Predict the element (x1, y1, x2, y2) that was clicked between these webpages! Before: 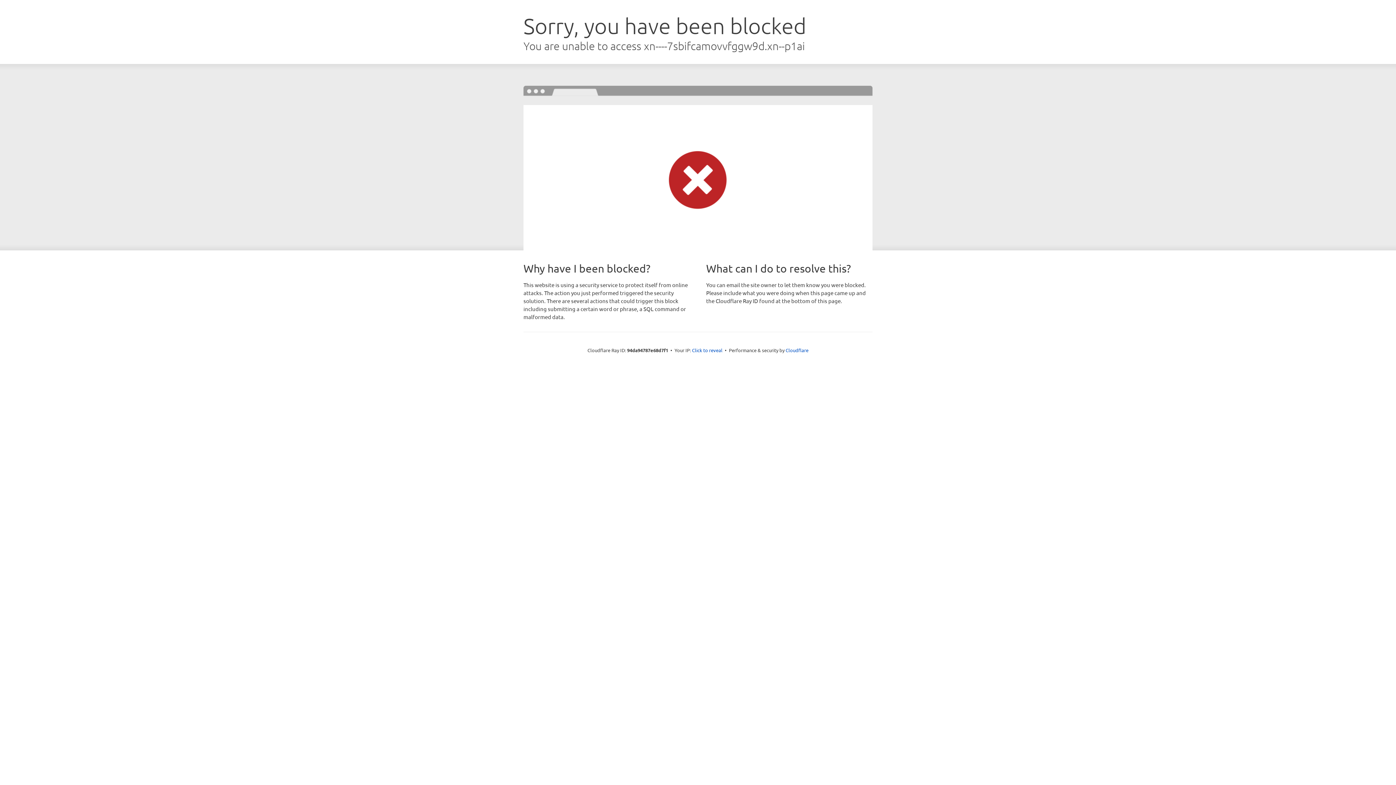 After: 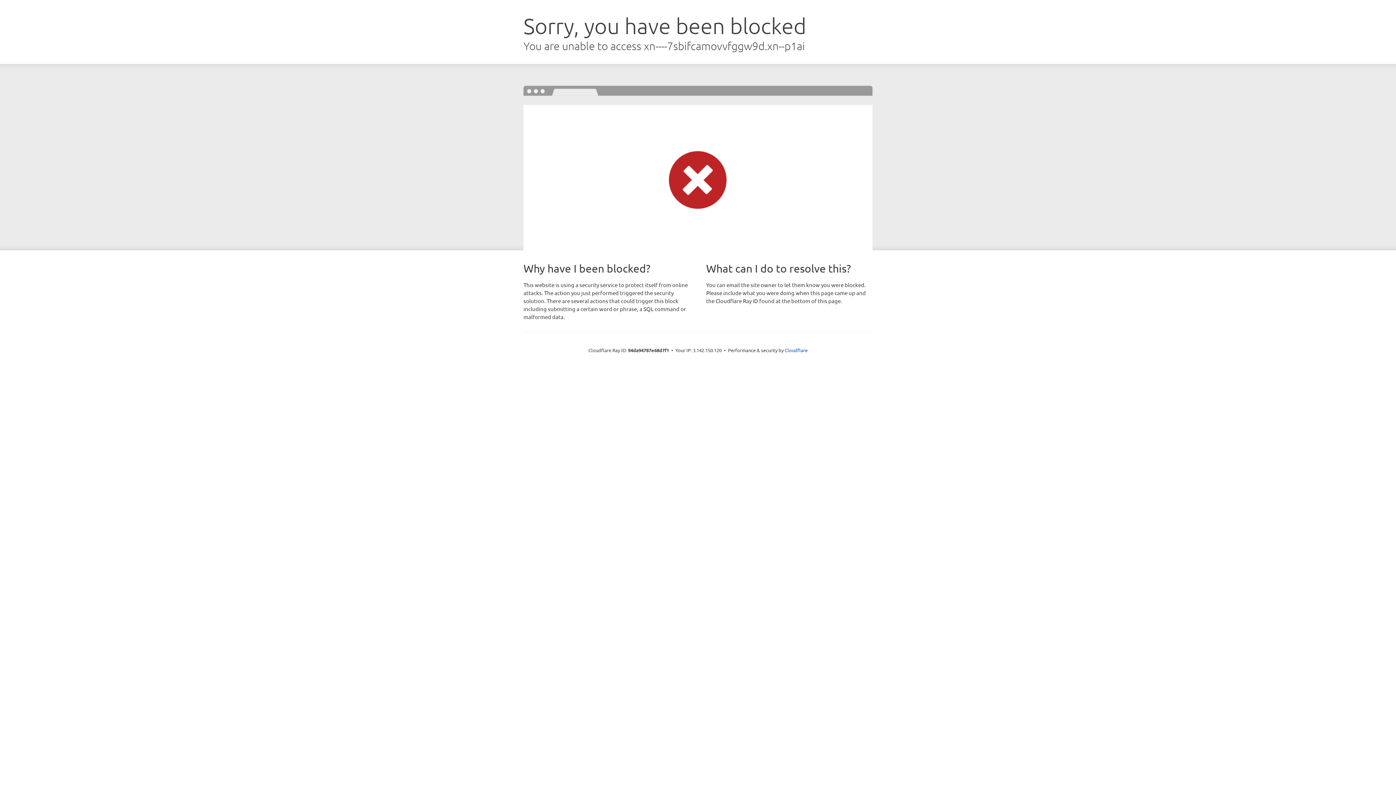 Action: bbox: (692, 346, 722, 353) label: Click to reveal